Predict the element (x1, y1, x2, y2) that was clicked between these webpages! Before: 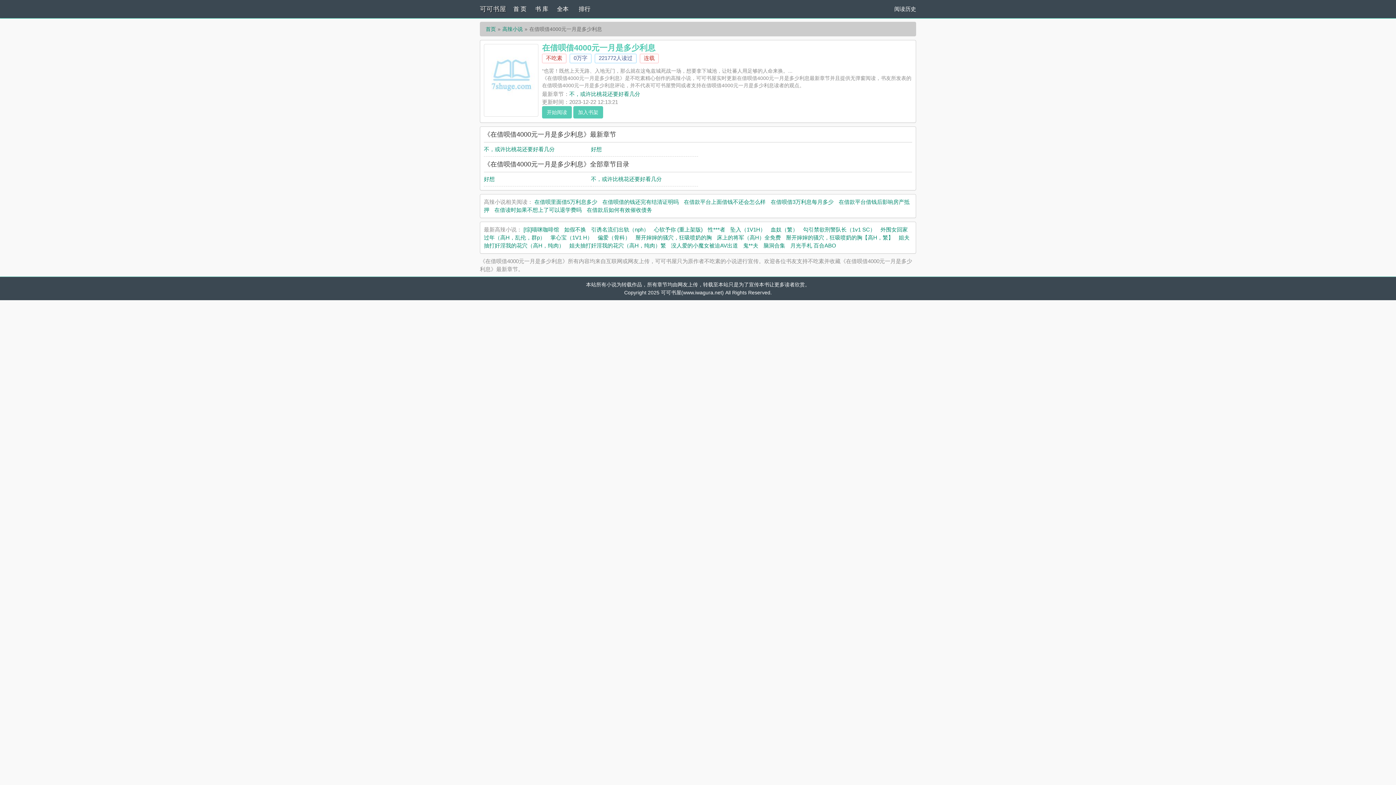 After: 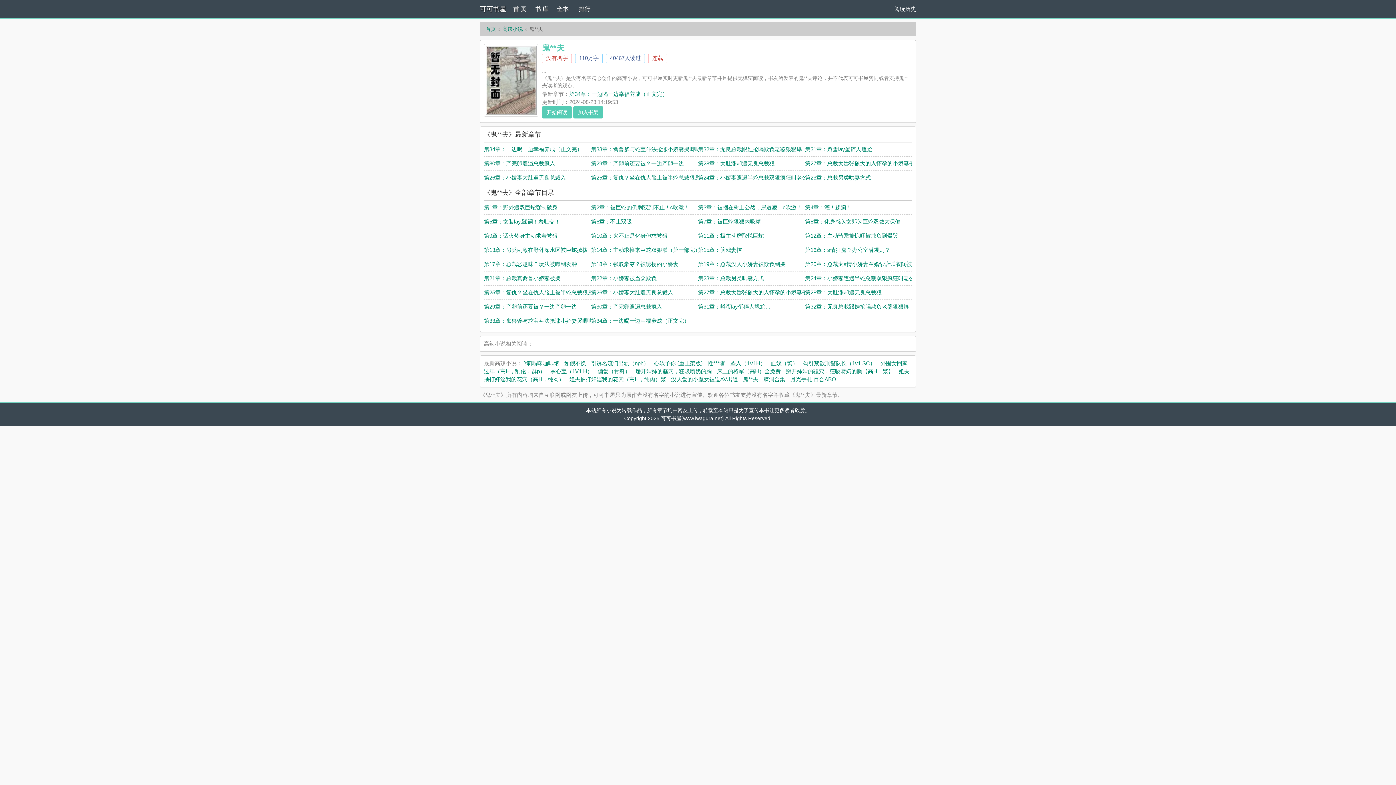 Action: bbox: (743, 242, 758, 248) label: 鬼**夫